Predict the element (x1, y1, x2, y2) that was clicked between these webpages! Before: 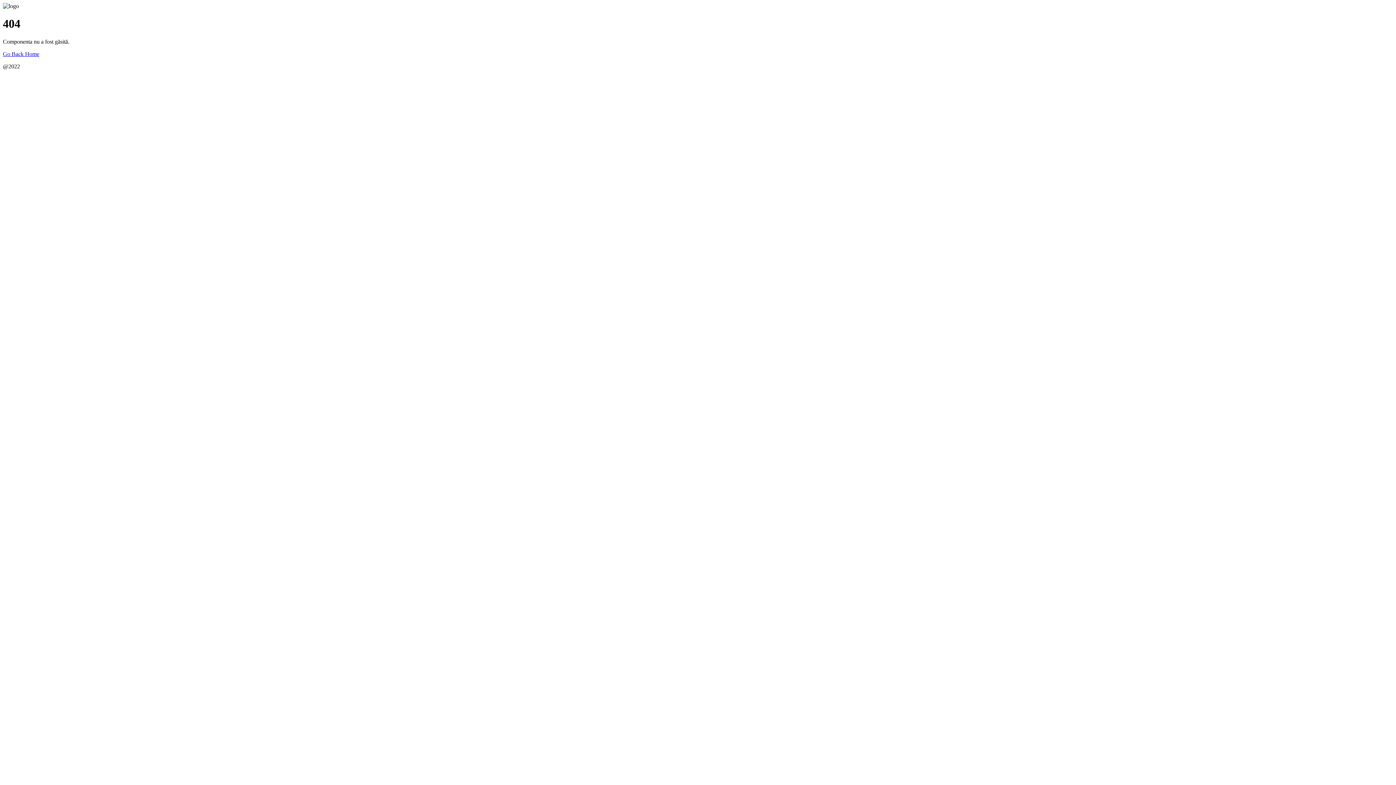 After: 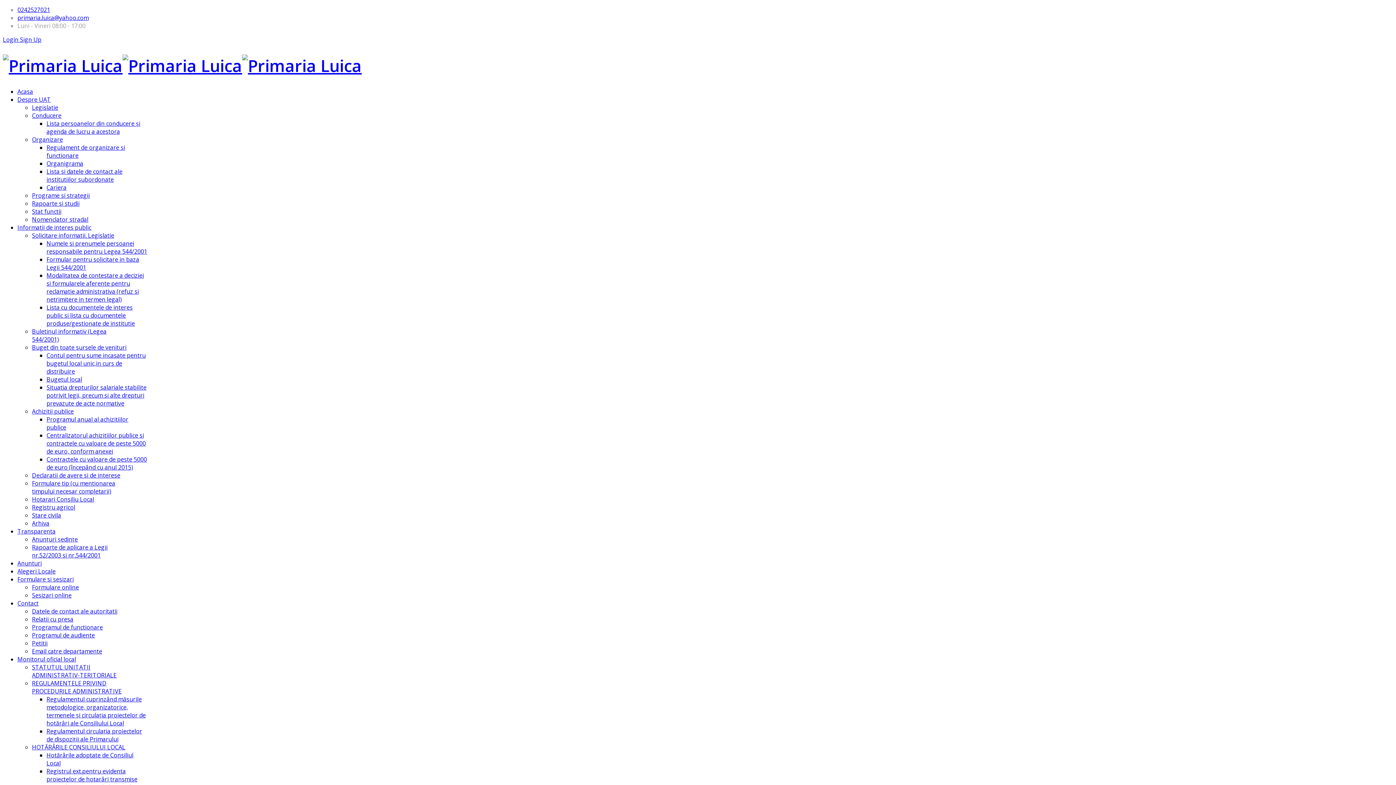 Action: bbox: (2, 50, 39, 57) label: Go Back Home